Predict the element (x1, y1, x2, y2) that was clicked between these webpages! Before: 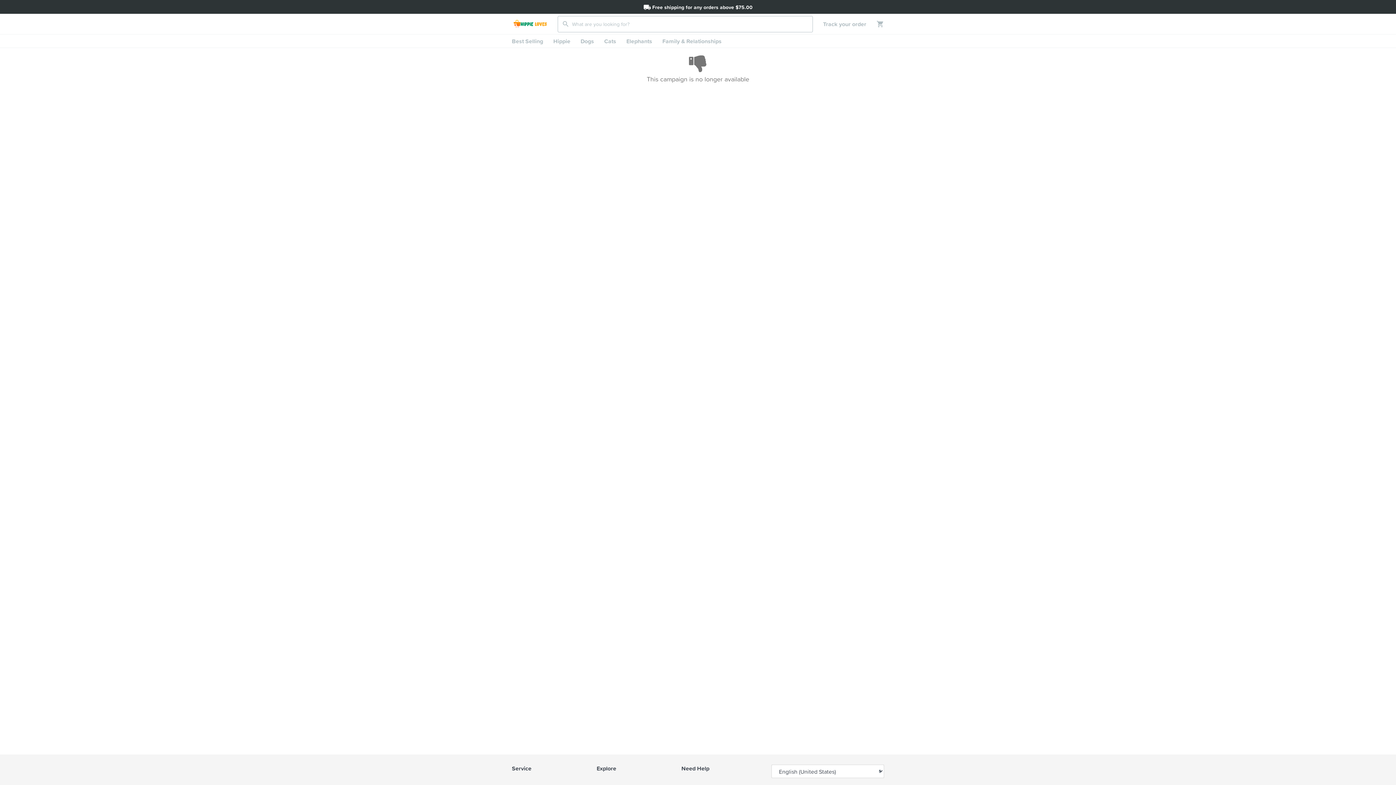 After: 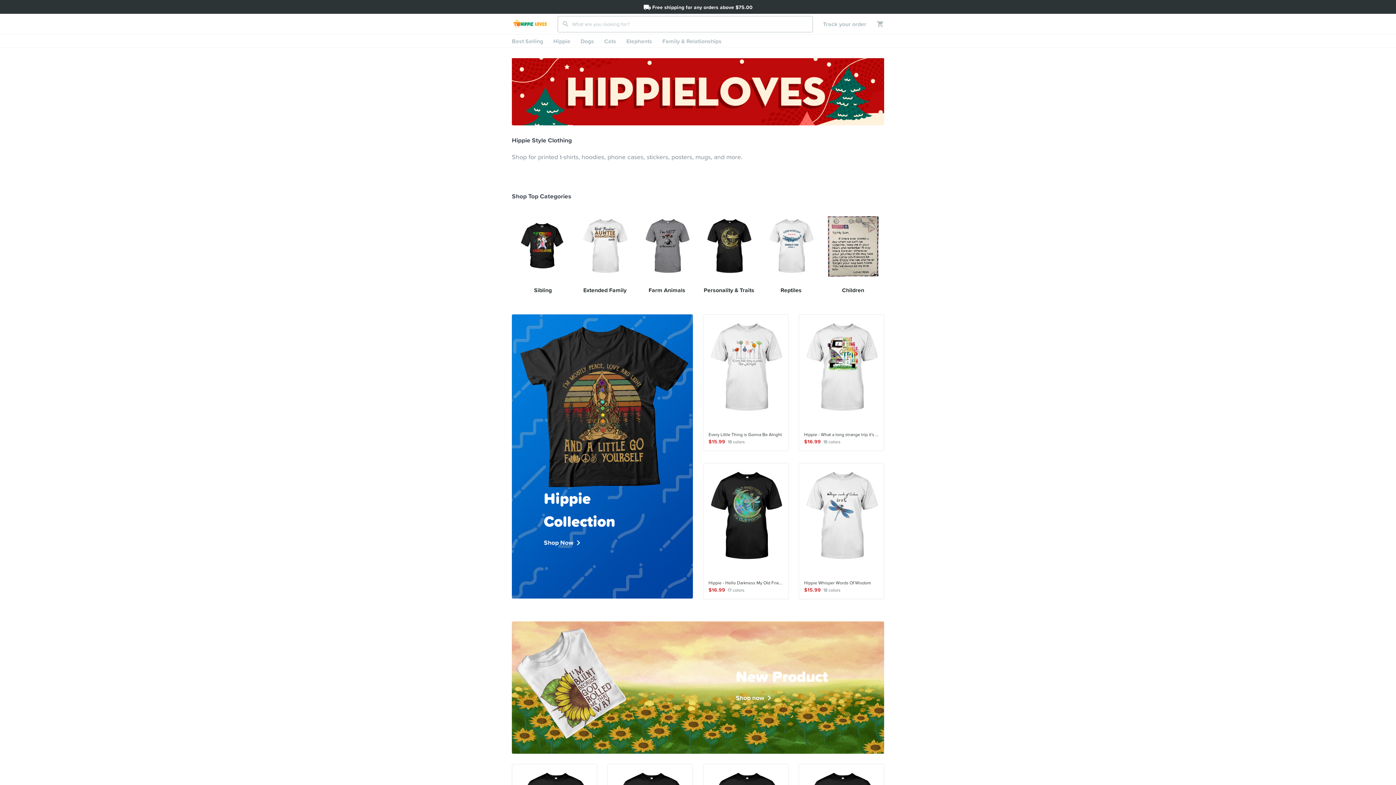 Action: bbox: (512, 15, 557, 32)